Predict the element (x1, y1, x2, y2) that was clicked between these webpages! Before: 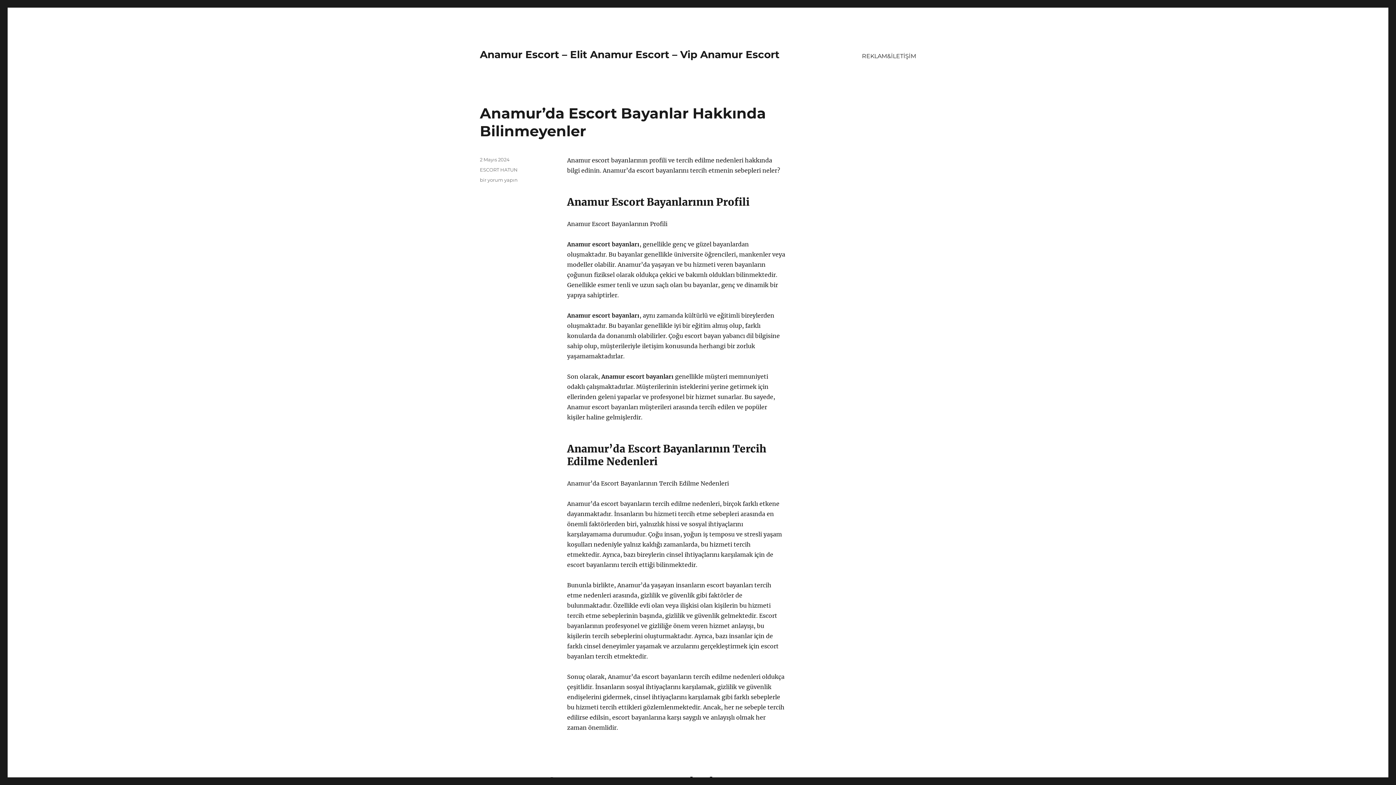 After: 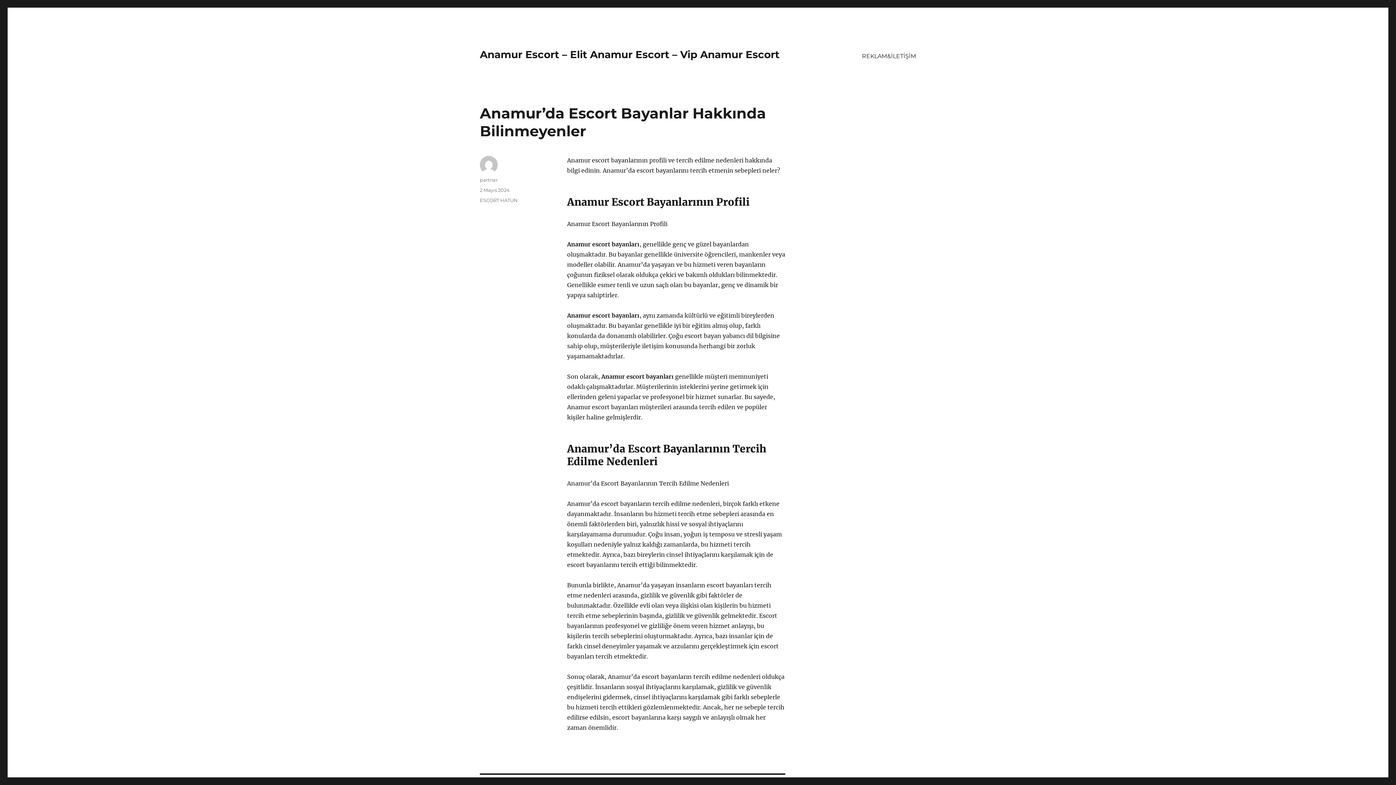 Action: bbox: (480, 156, 509, 162) label: 2 Mayıs 2024